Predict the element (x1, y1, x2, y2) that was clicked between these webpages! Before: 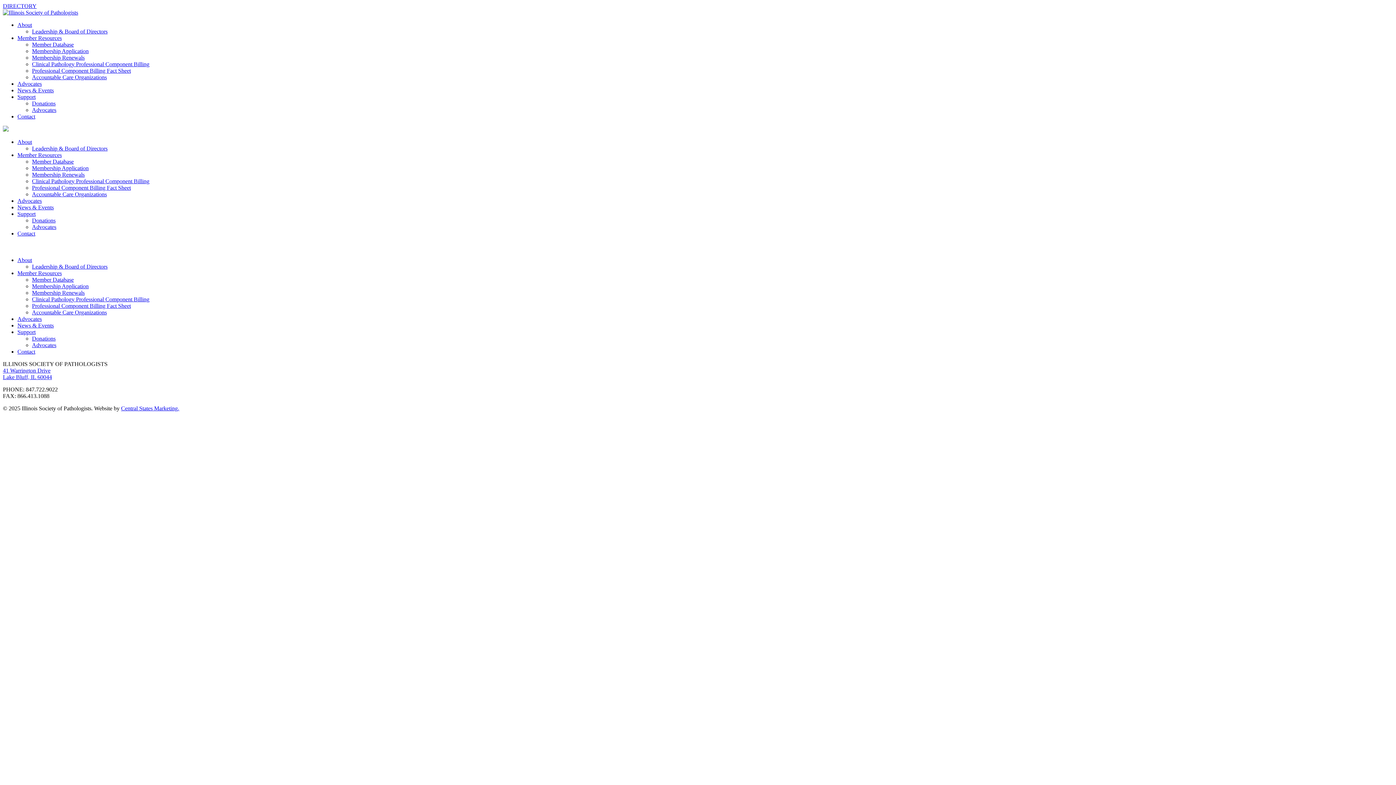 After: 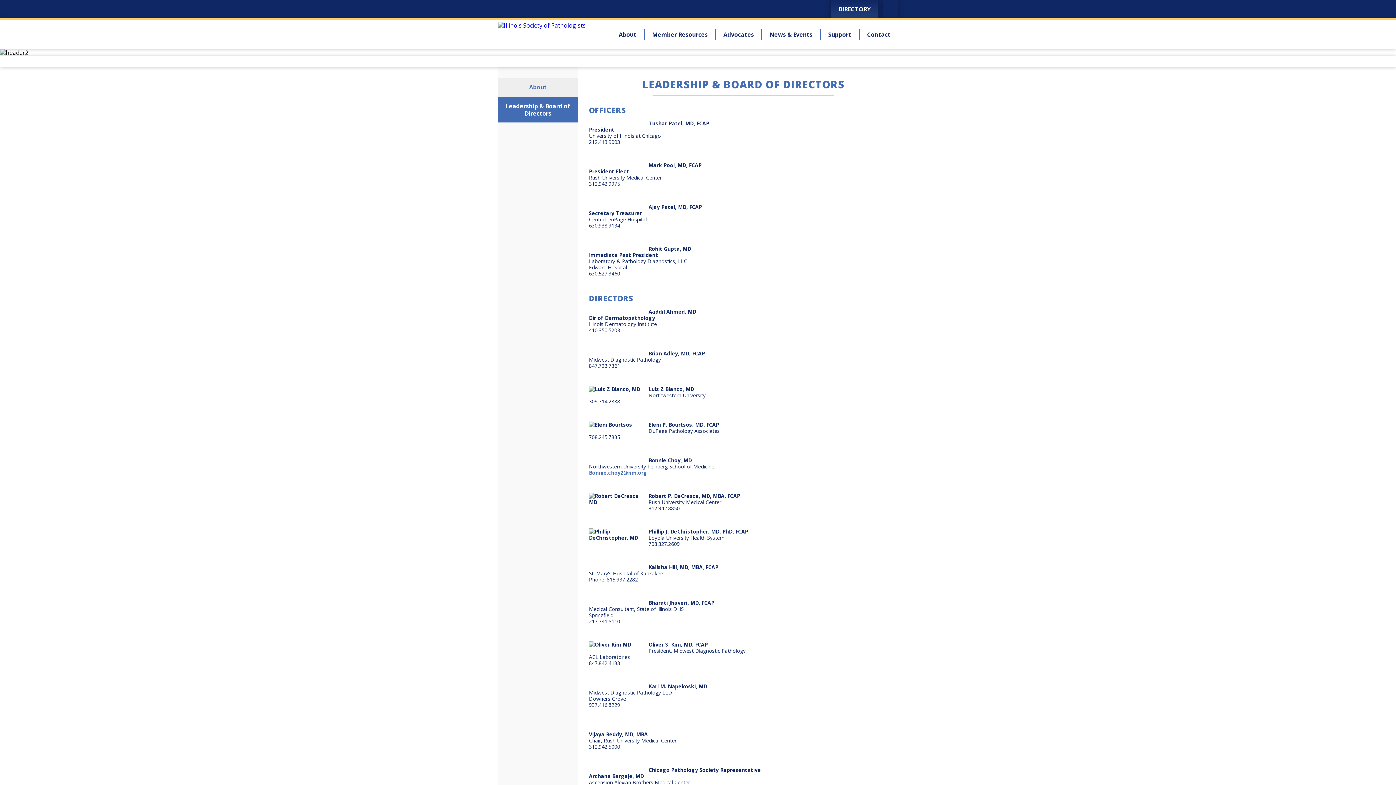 Action: bbox: (32, 28, 107, 34) label: Leadership & Board of Directors